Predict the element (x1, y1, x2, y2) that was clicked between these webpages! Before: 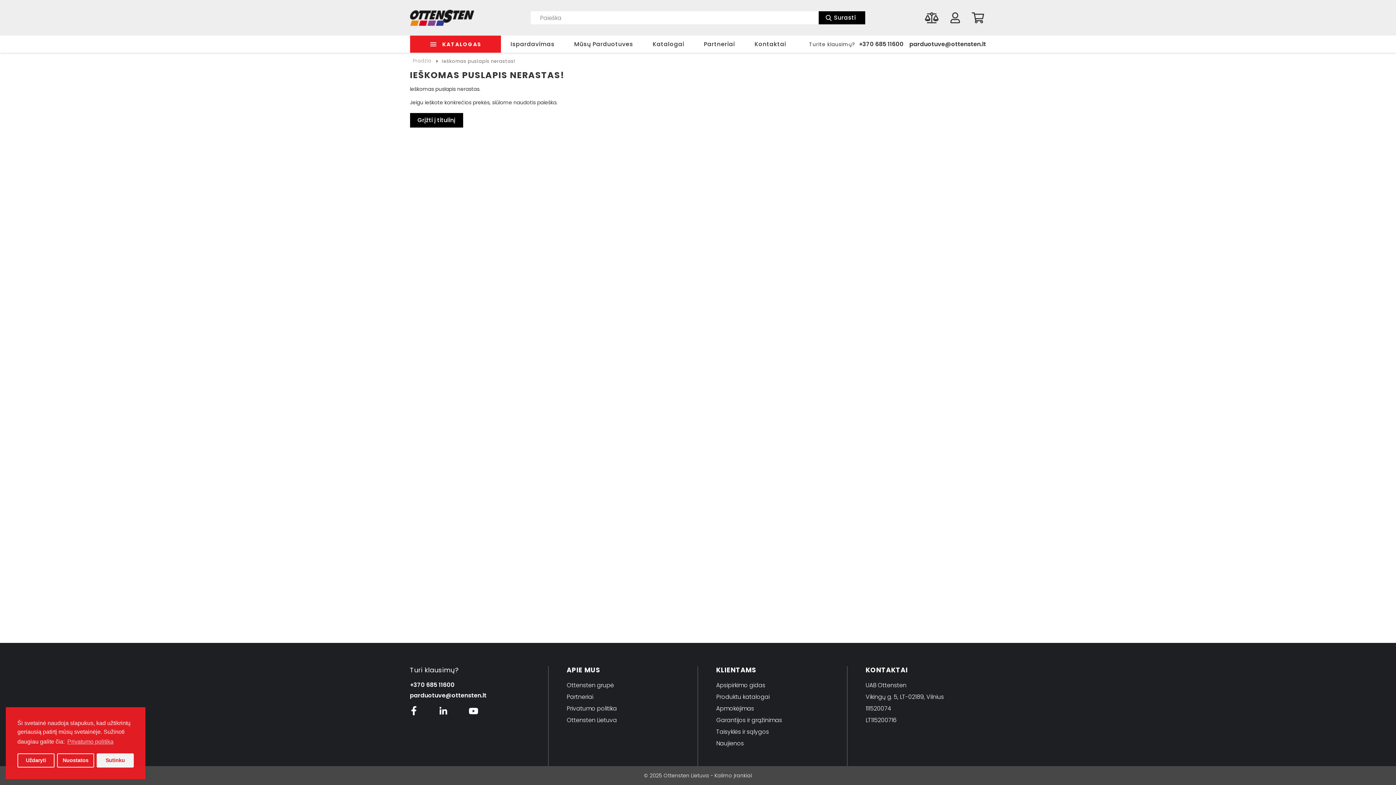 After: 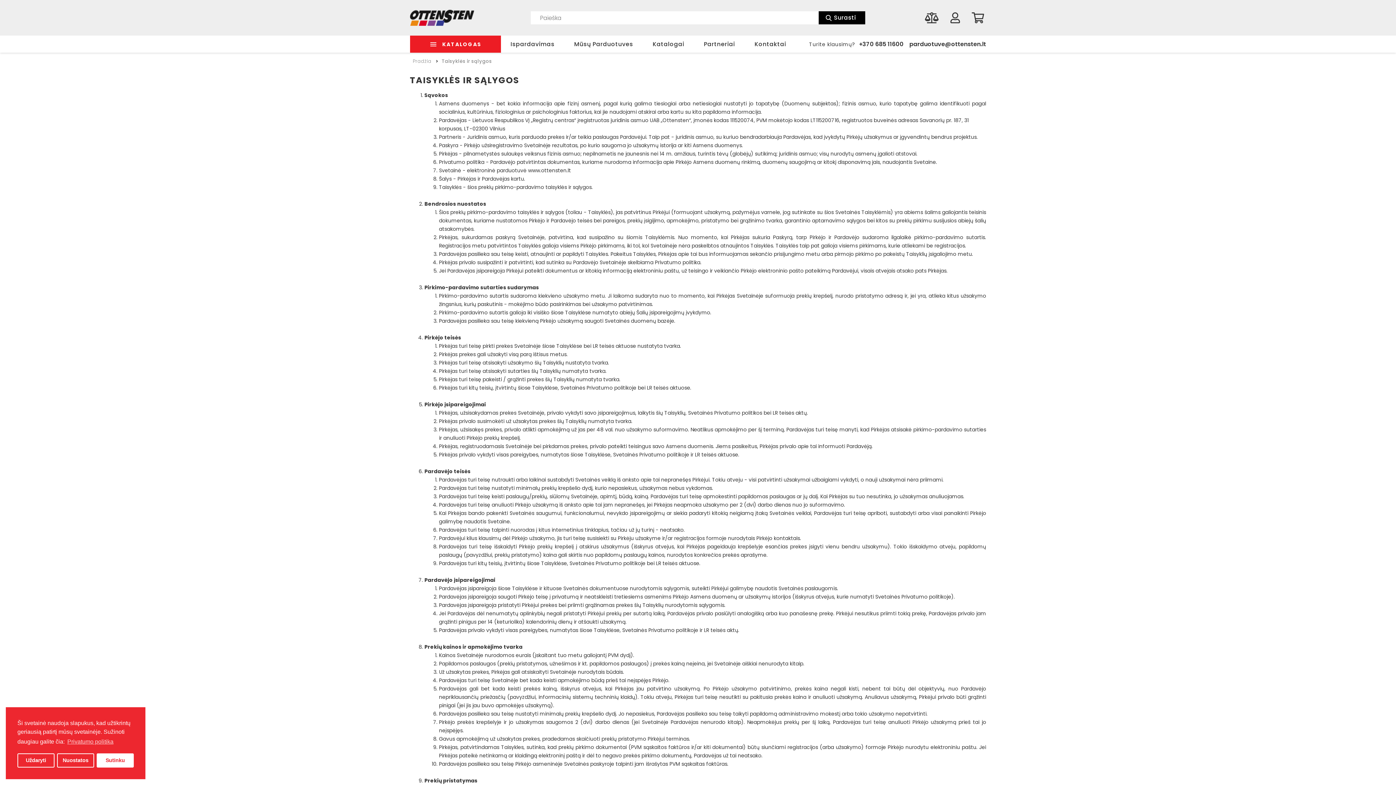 Action: label: Taisyklės ir sąlygos bbox: (716, 726, 769, 738)